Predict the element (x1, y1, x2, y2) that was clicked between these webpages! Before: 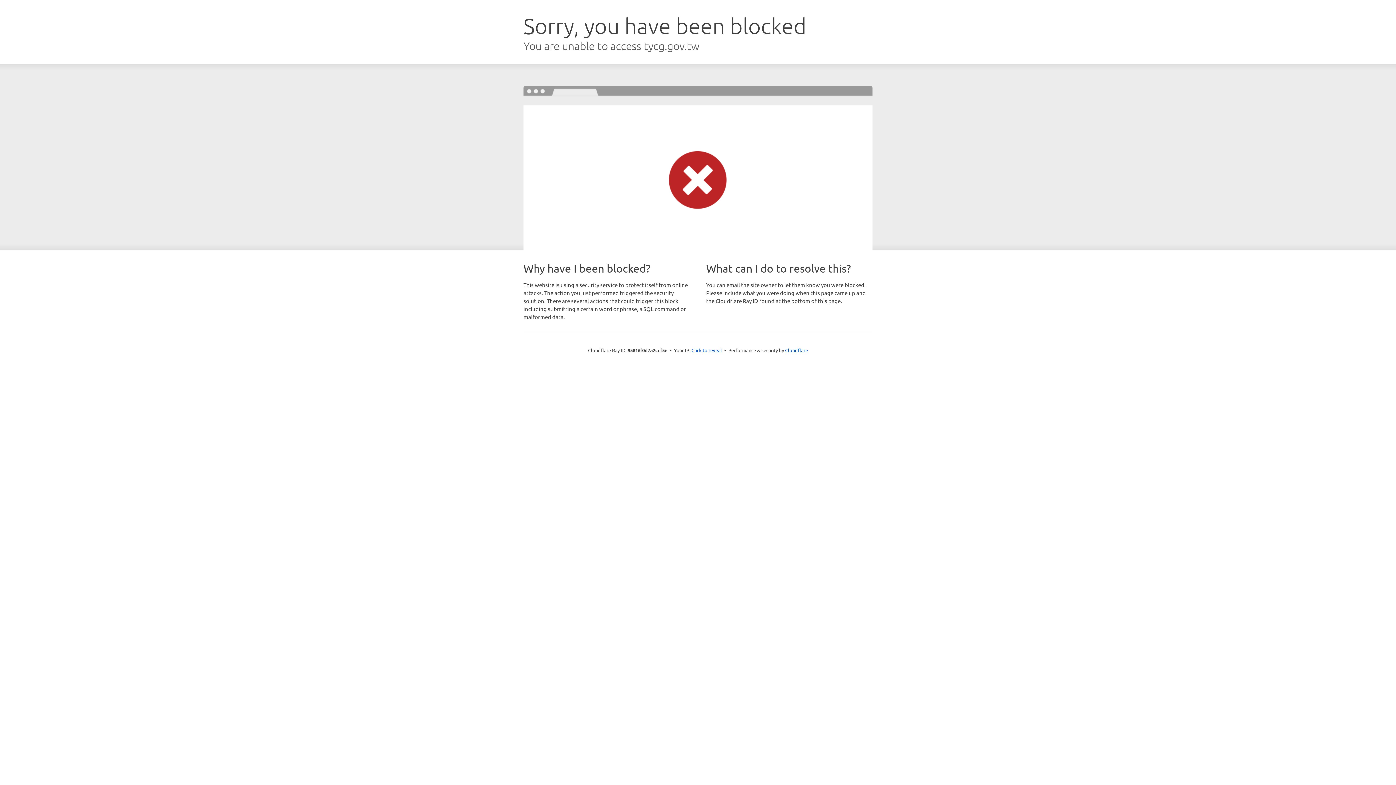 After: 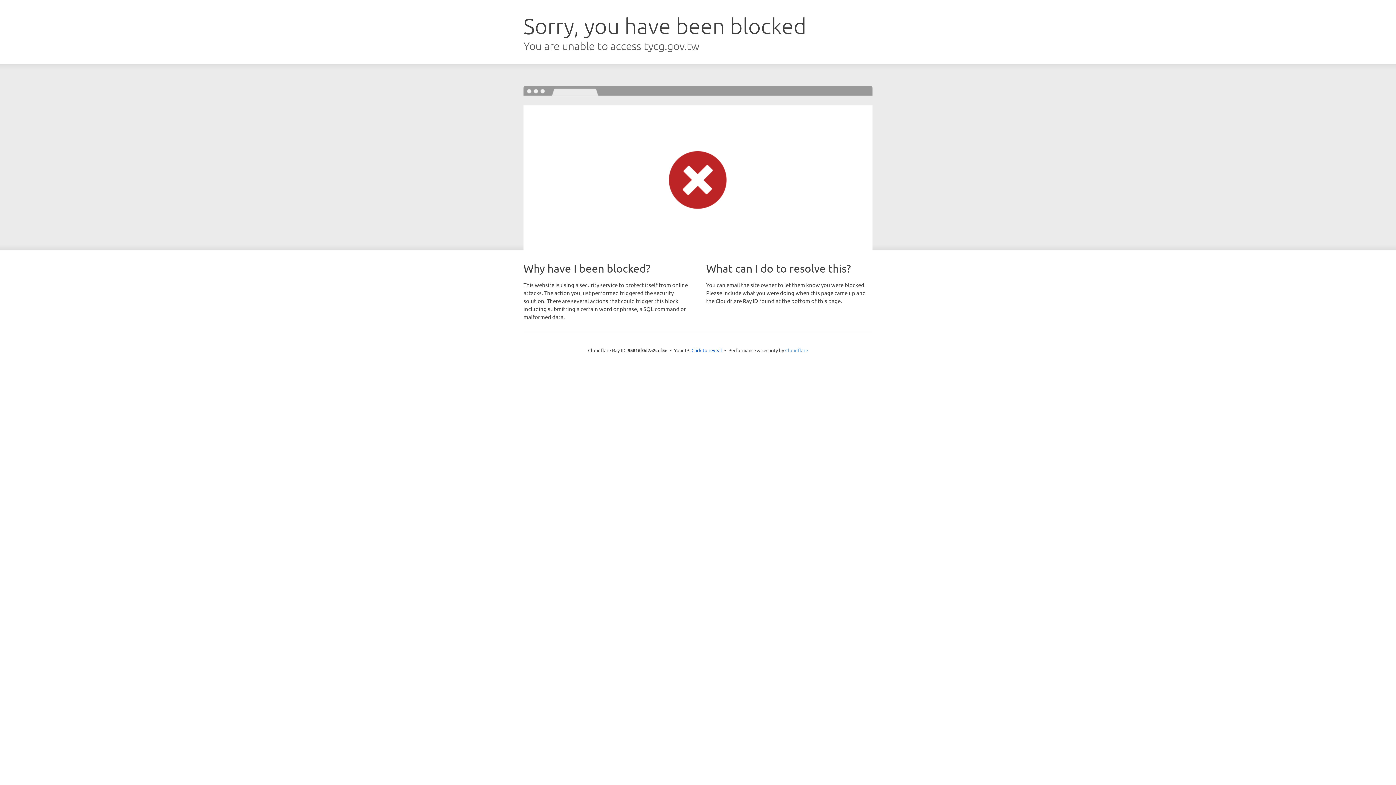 Action: bbox: (785, 347, 808, 353) label: Cloudflare